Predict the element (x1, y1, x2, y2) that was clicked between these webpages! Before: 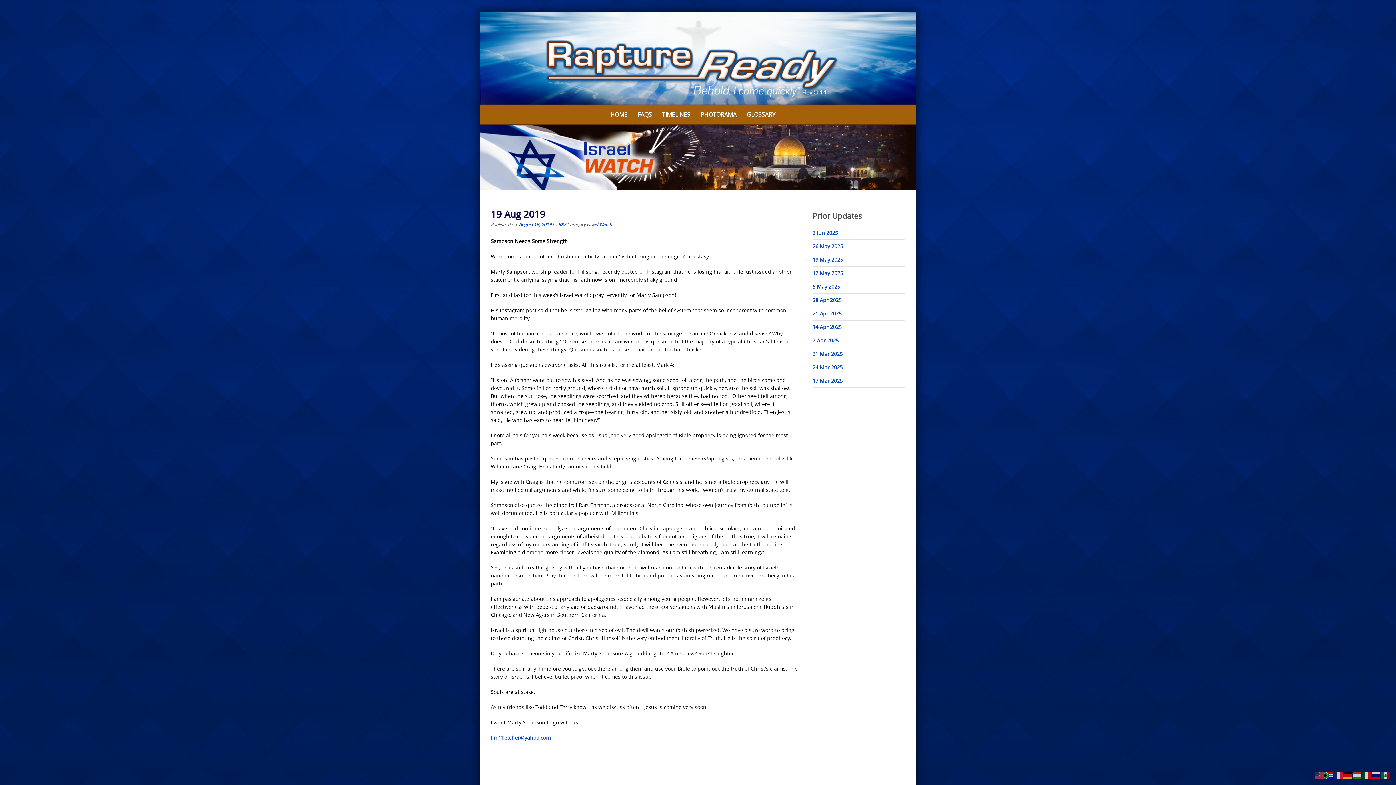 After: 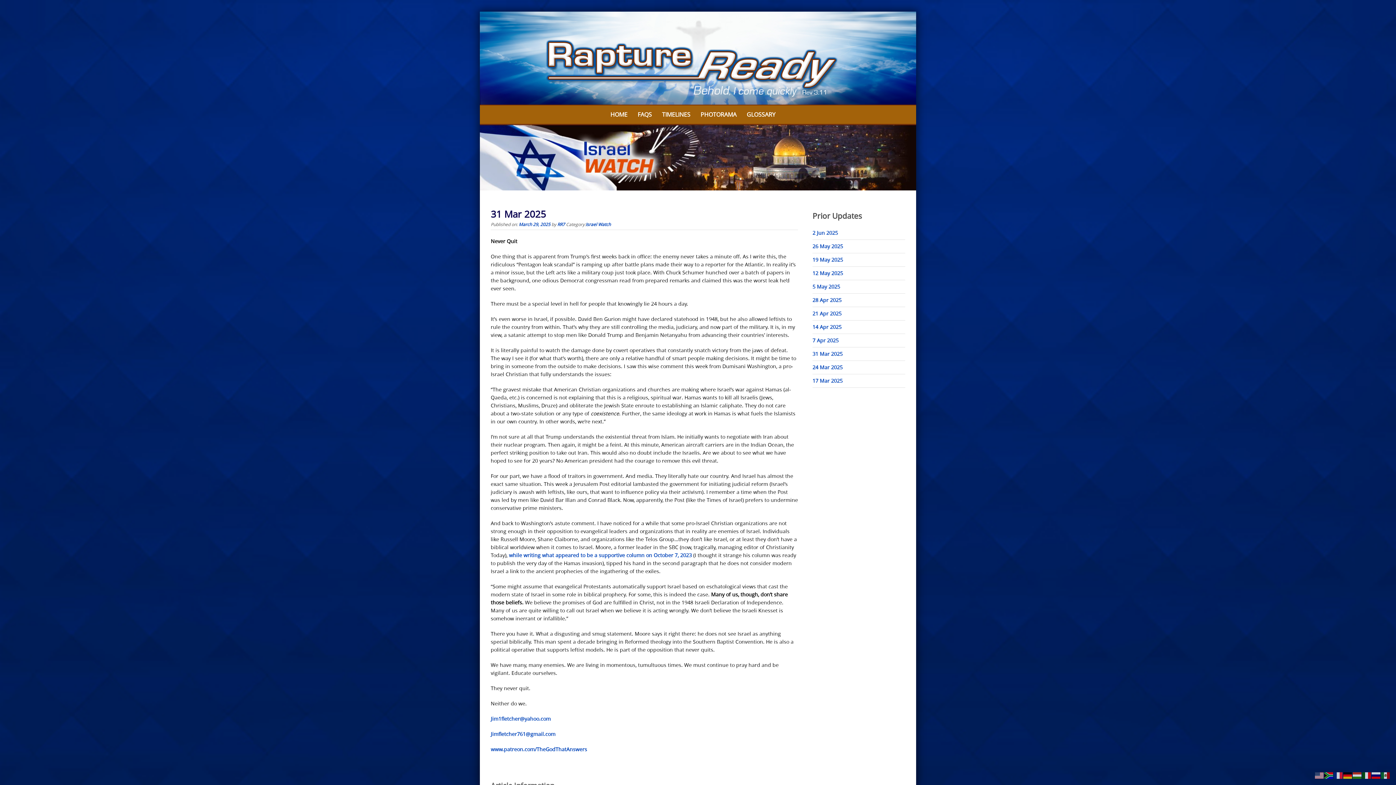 Action: bbox: (812, 350, 842, 357) label: 31 Mar 2025